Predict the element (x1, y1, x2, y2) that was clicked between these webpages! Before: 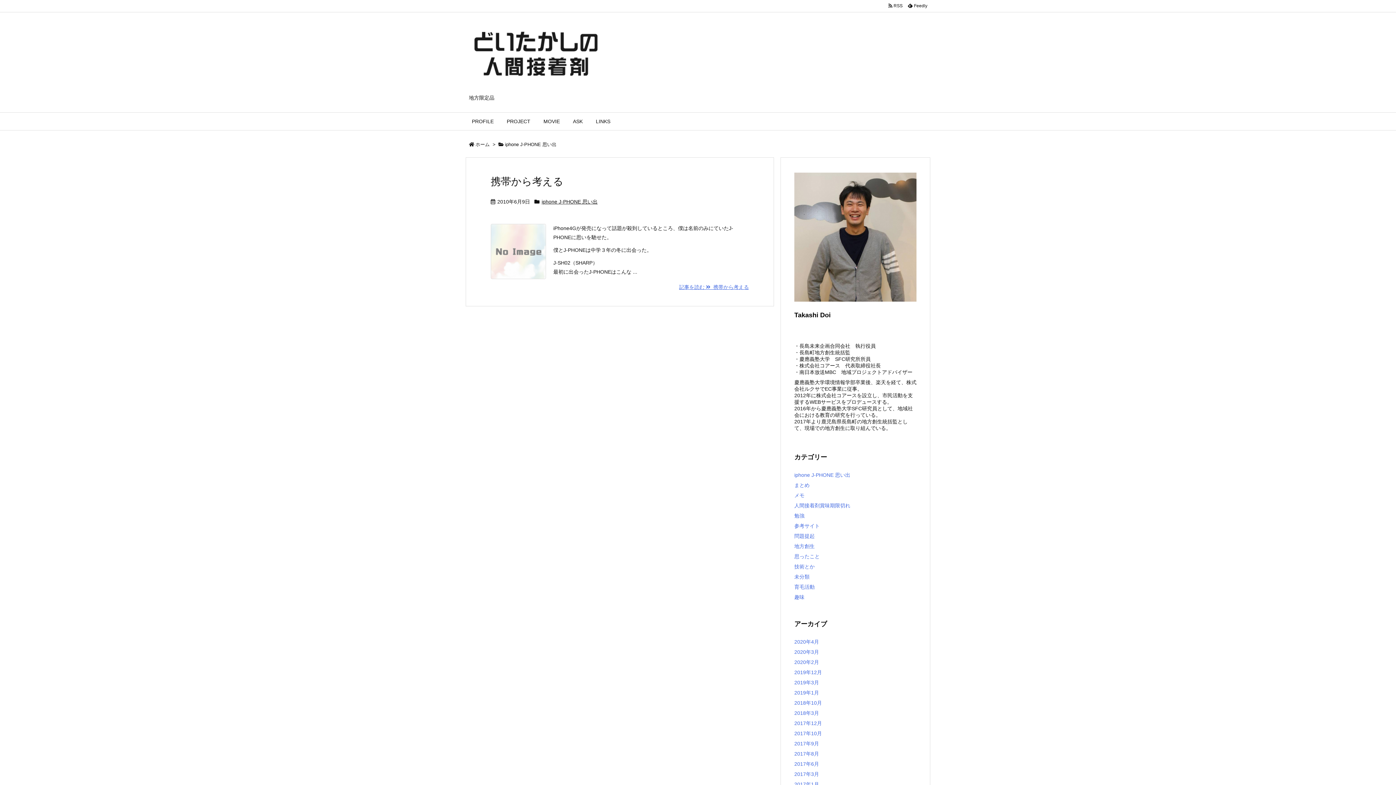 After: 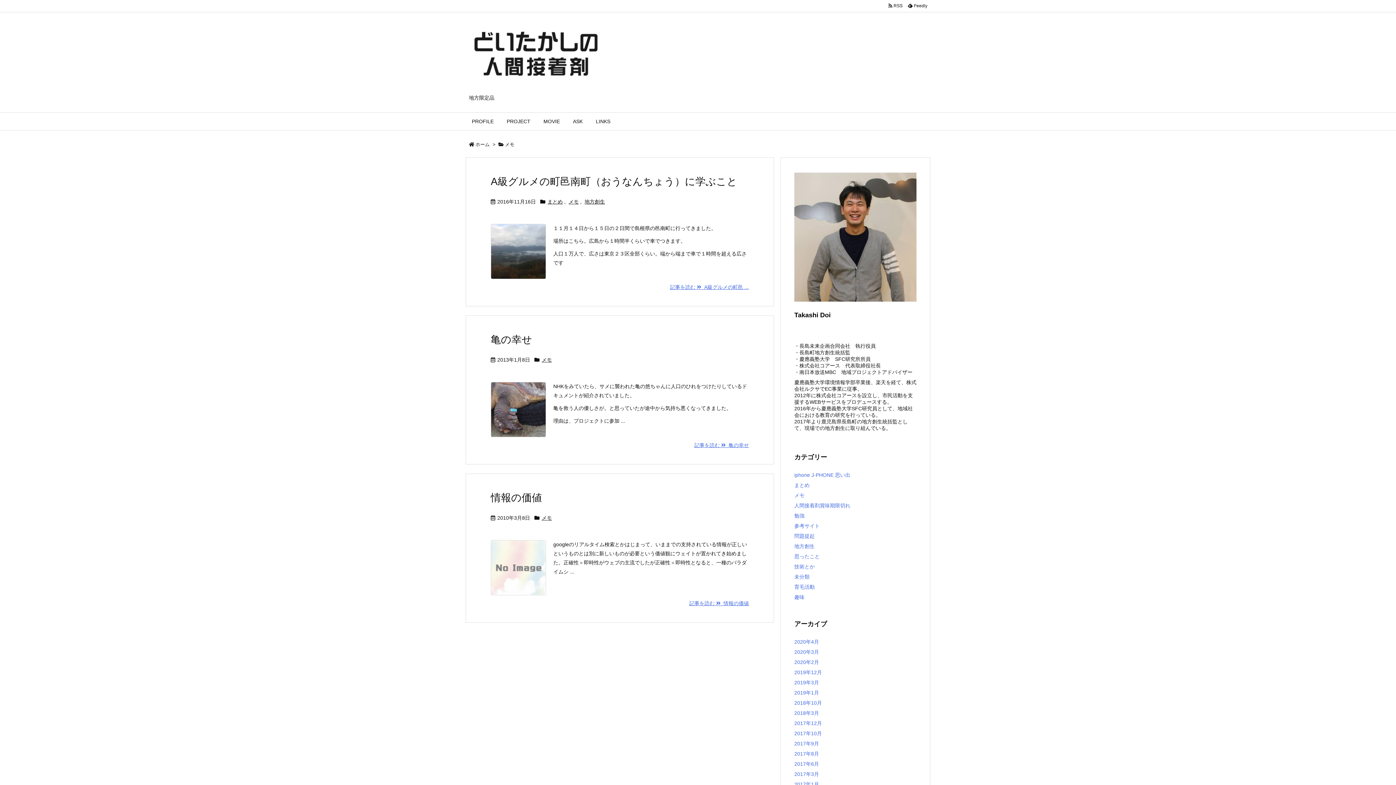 Action: bbox: (794, 492, 804, 498) label: メモ